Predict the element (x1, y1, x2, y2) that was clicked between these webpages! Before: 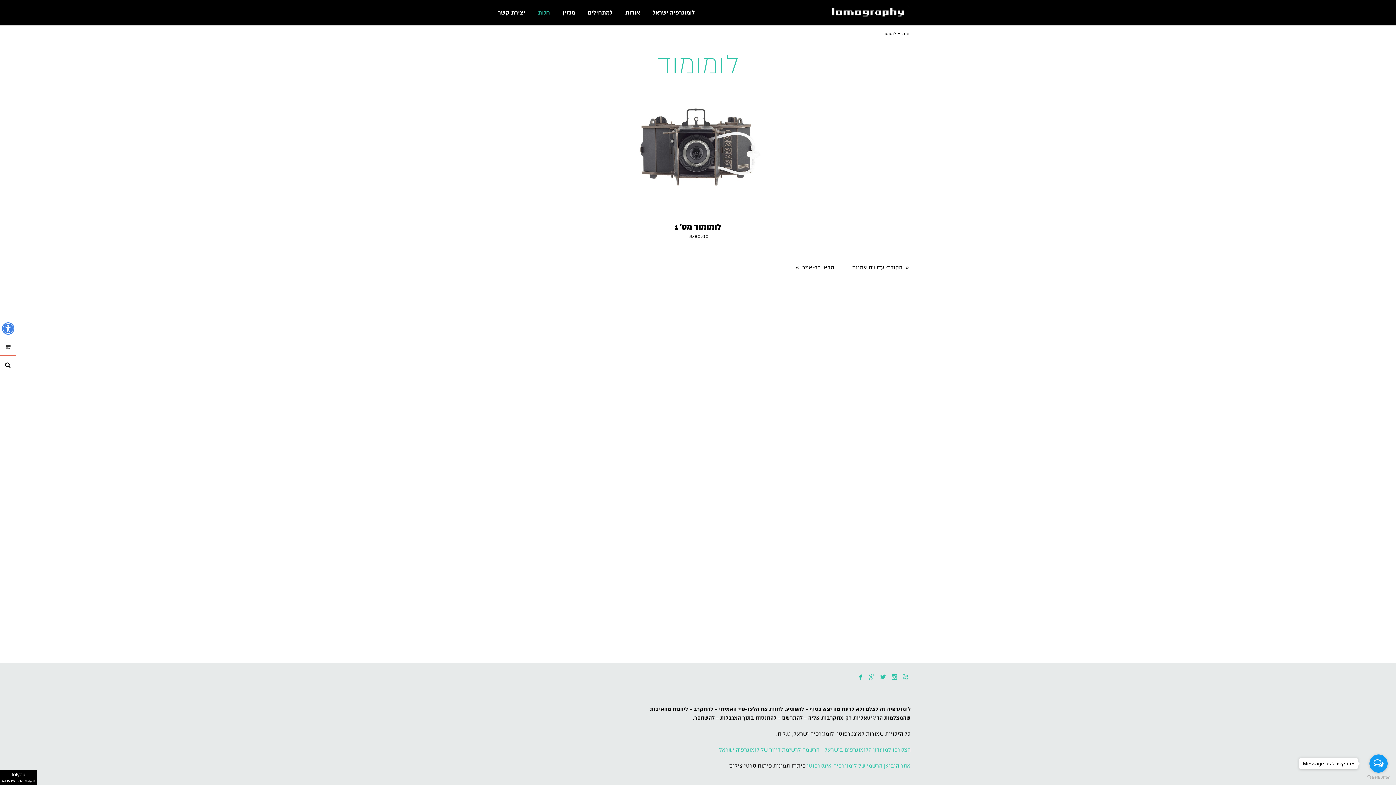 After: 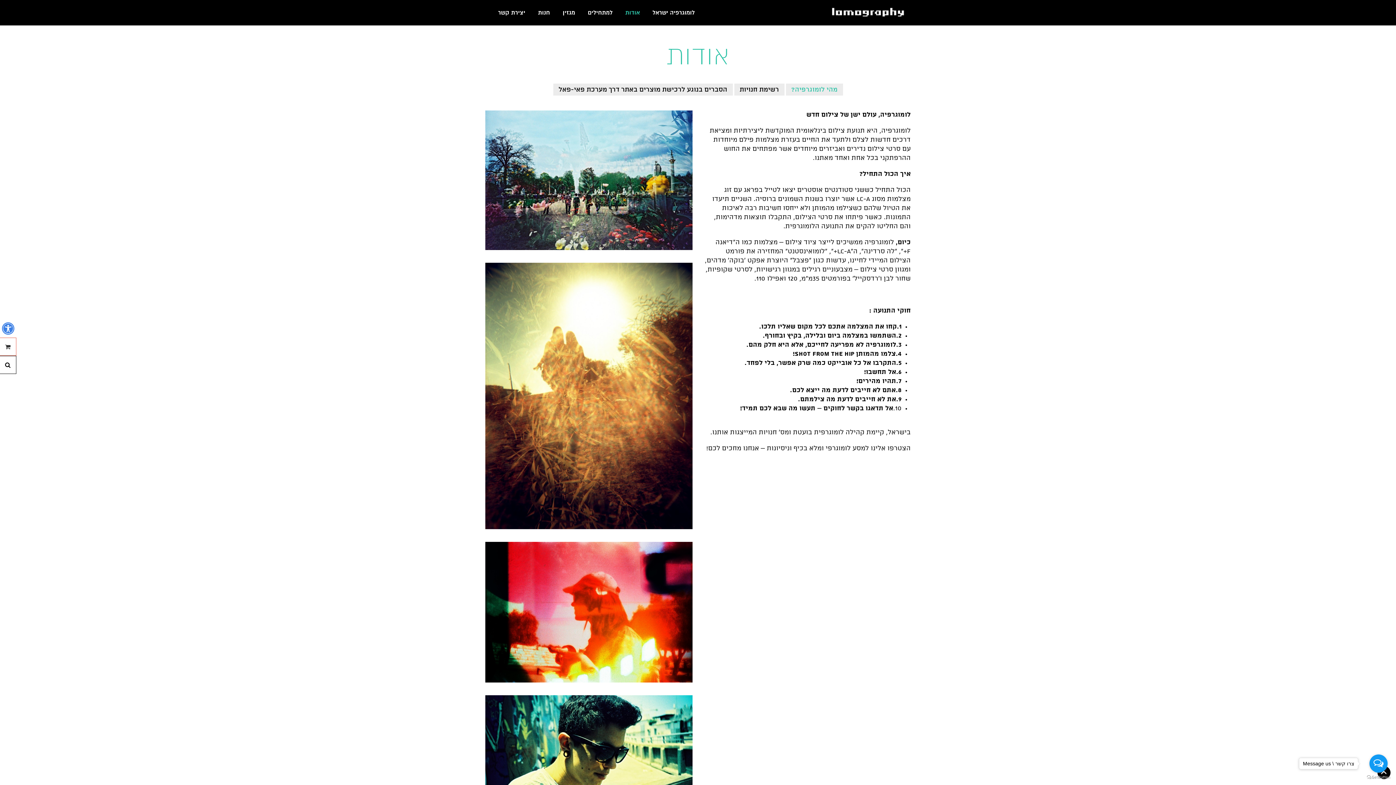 Action: label: אודות bbox: (625, 9, 640, 16)